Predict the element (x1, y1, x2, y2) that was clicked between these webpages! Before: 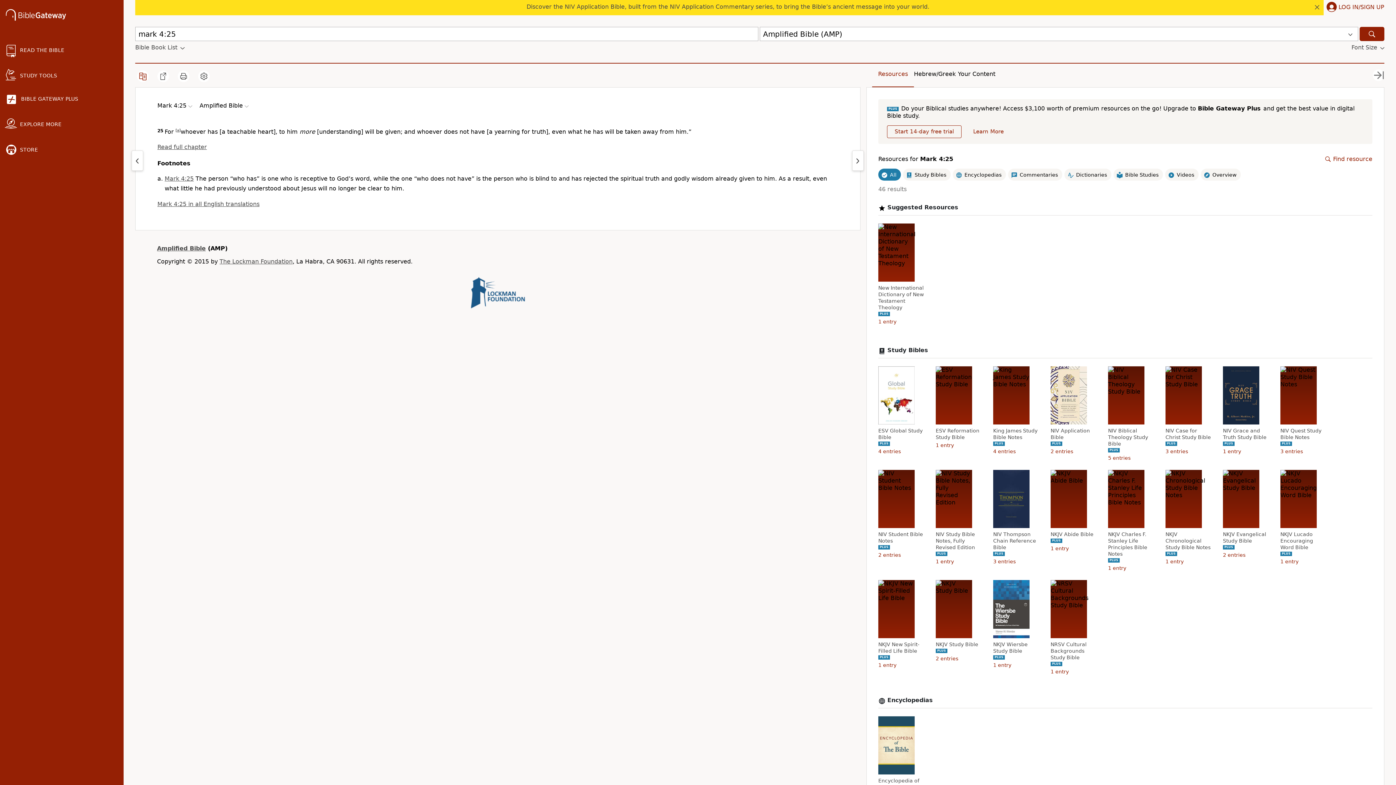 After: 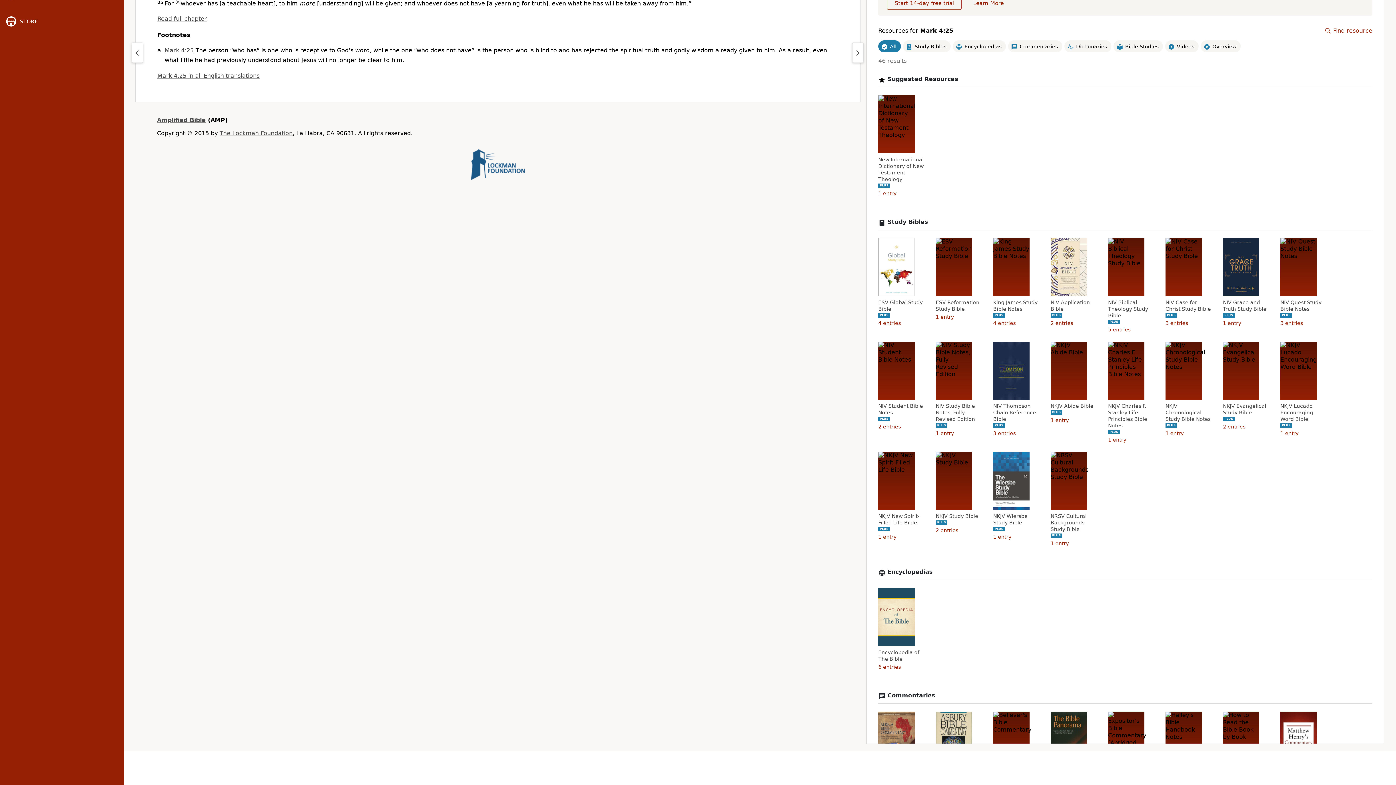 Action: bbox: (164, 175, 193, 182) label: Mark 4:25